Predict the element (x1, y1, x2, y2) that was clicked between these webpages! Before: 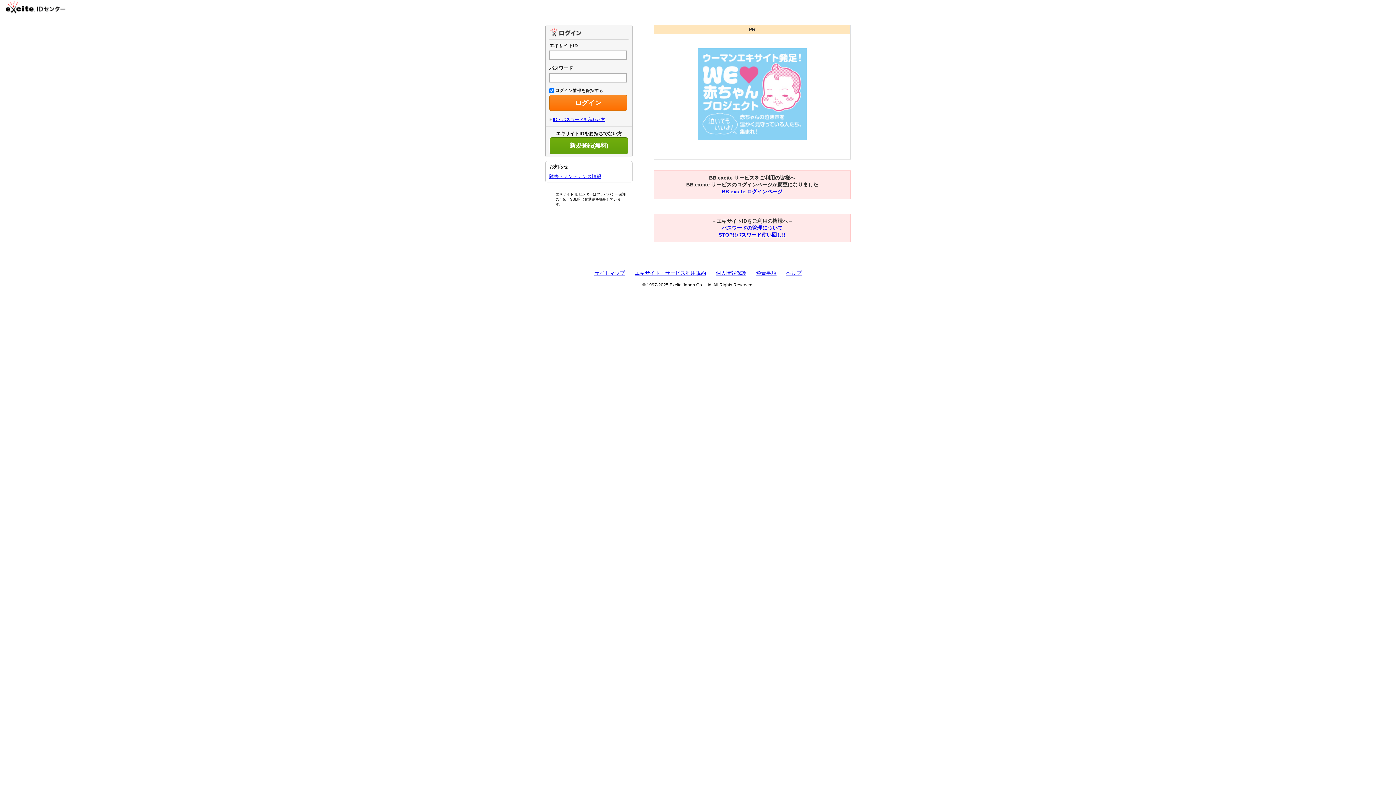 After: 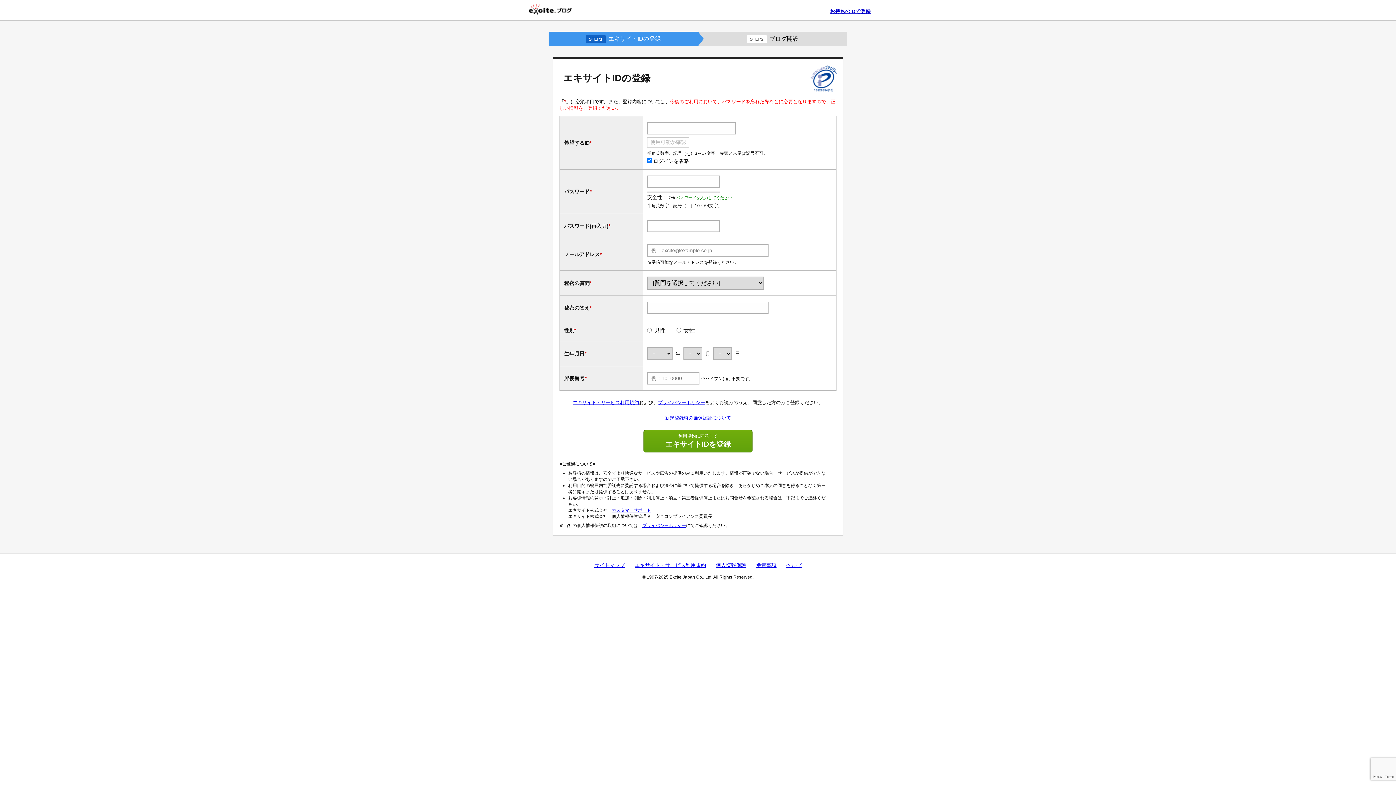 Action: label: 新規登録(無料) bbox: (549, 137, 628, 154)